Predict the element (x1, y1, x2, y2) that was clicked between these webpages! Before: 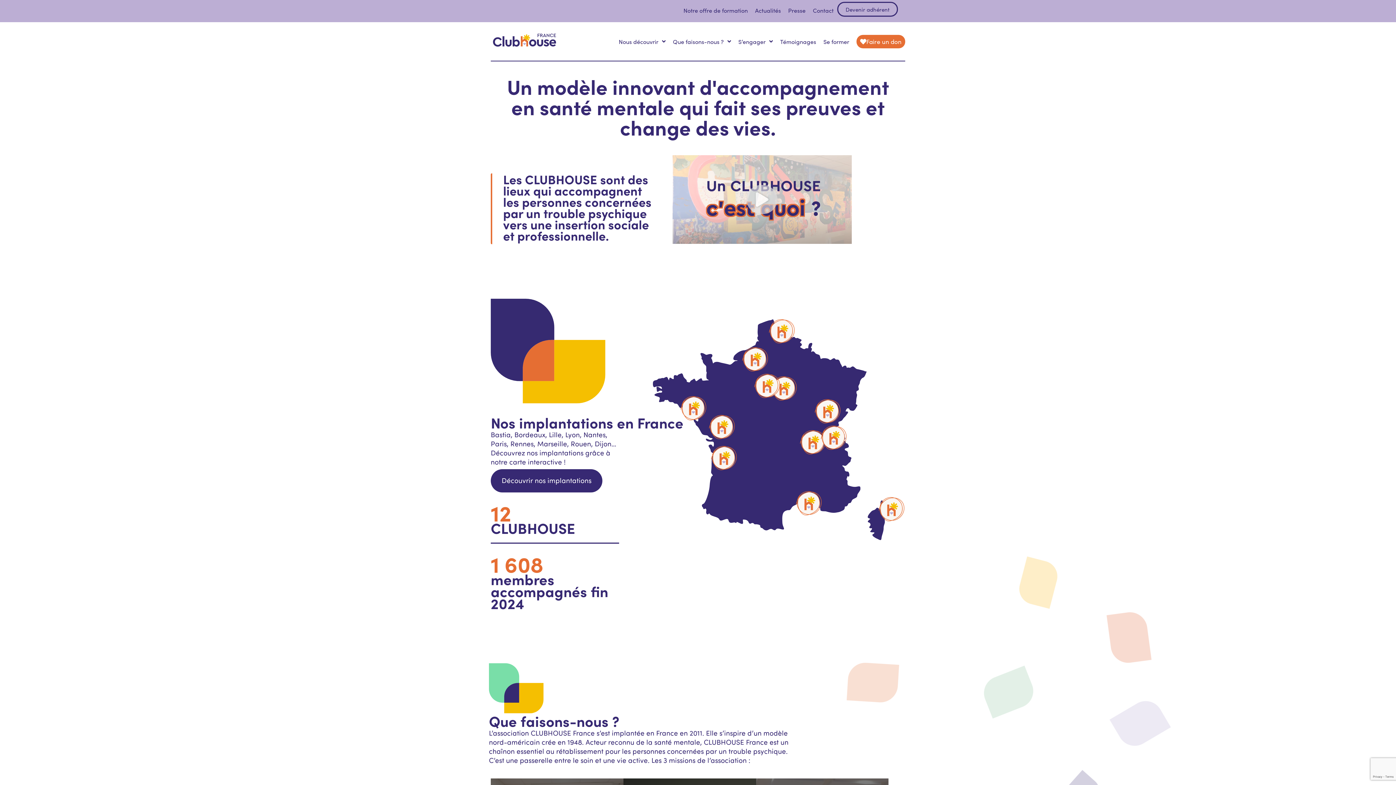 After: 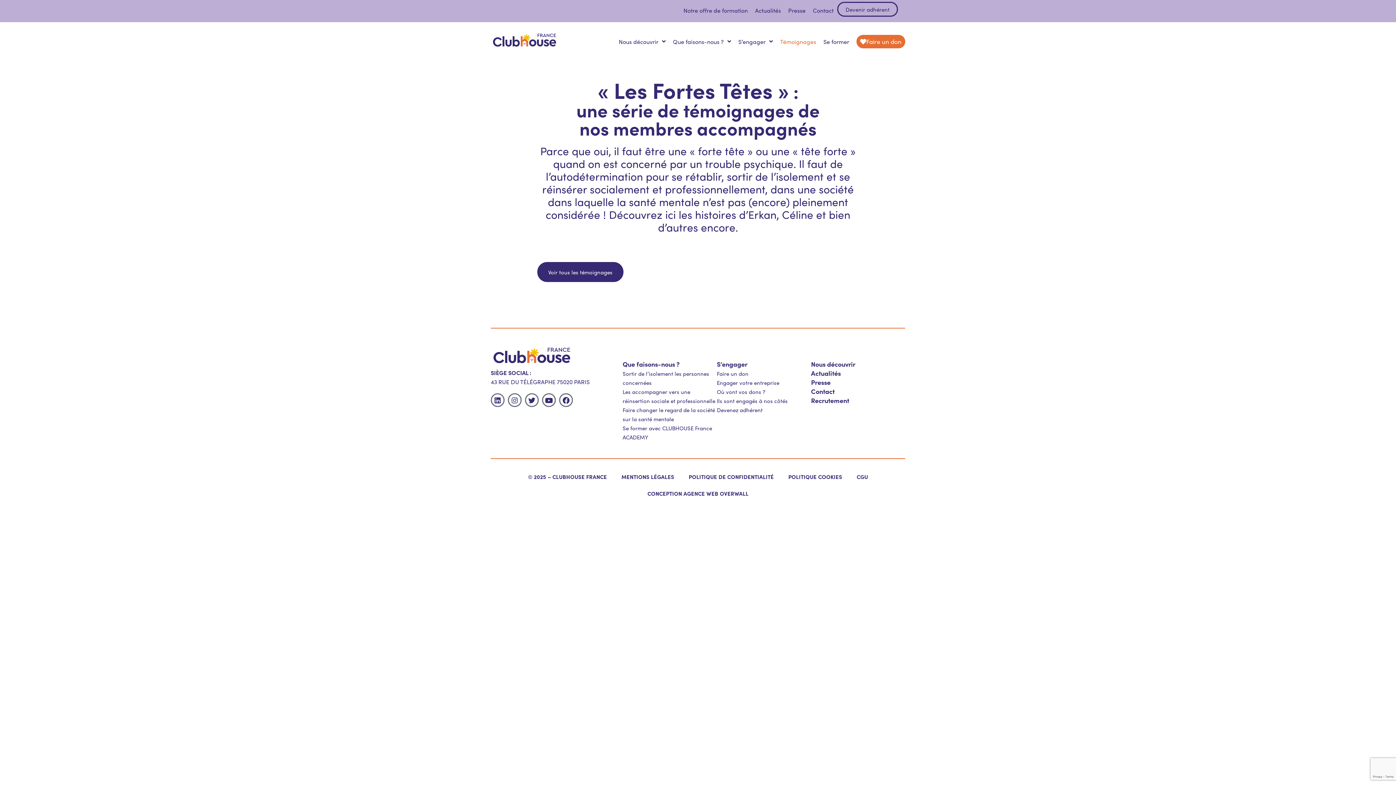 Action: label: Témoignages bbox: (776, 33, 820, 49)